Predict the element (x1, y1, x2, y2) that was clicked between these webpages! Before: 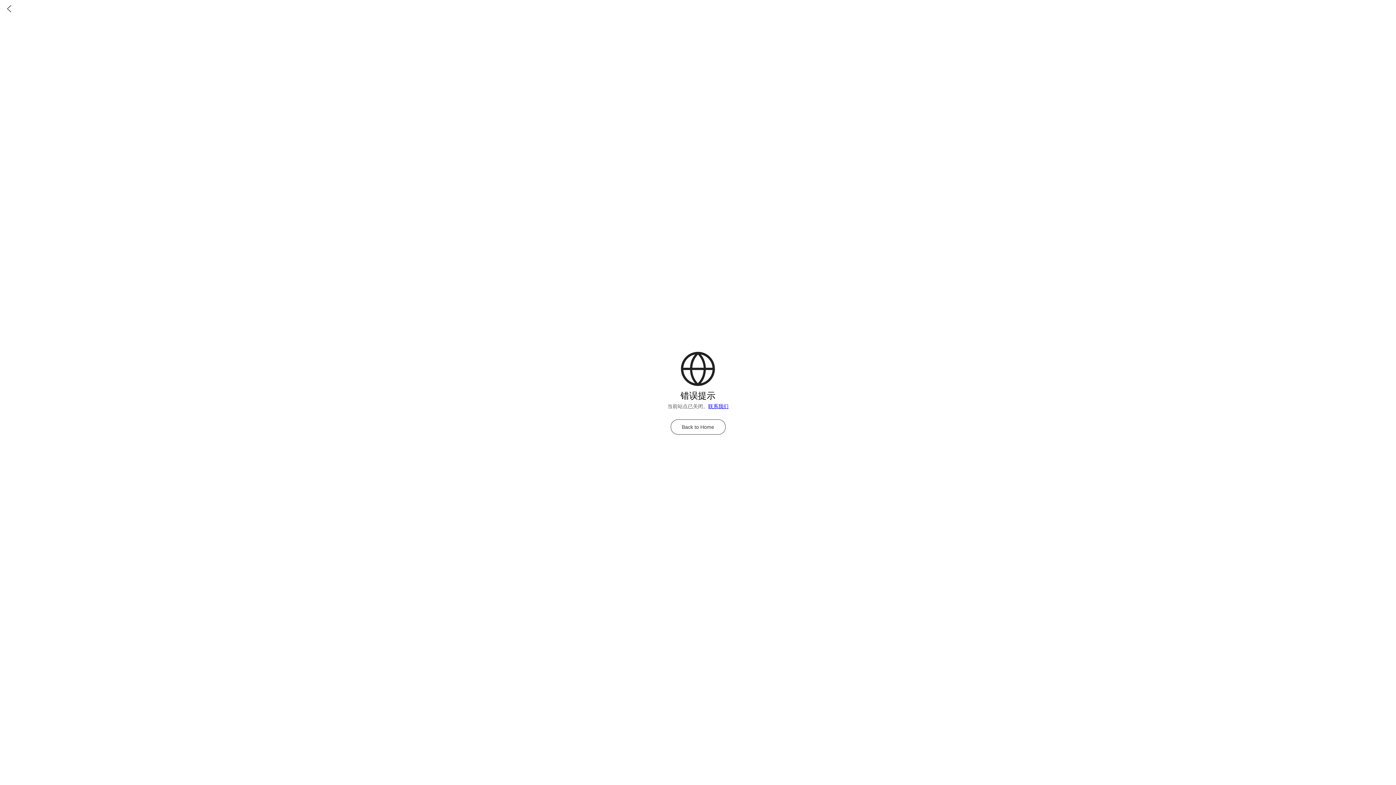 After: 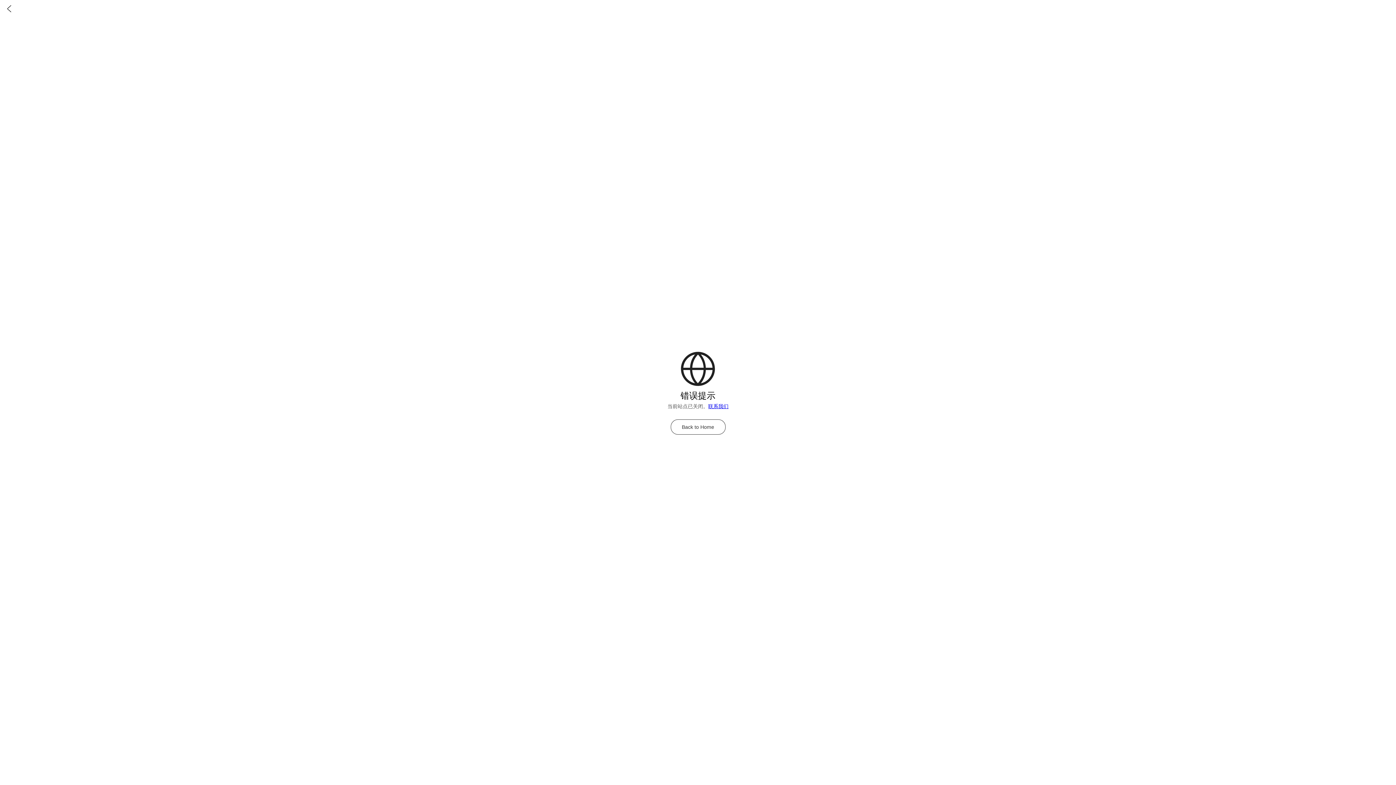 Action: bbox: (0, 0, 18, 18)